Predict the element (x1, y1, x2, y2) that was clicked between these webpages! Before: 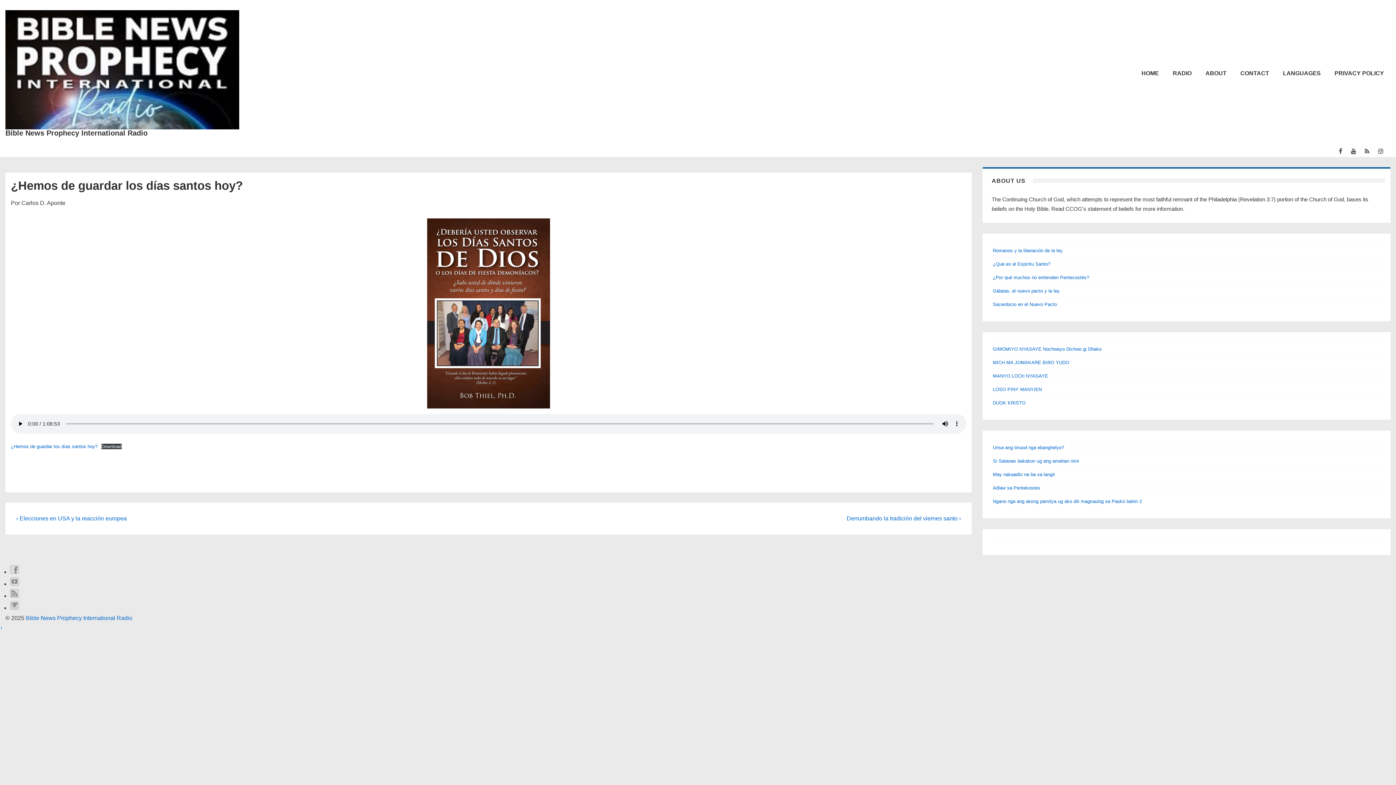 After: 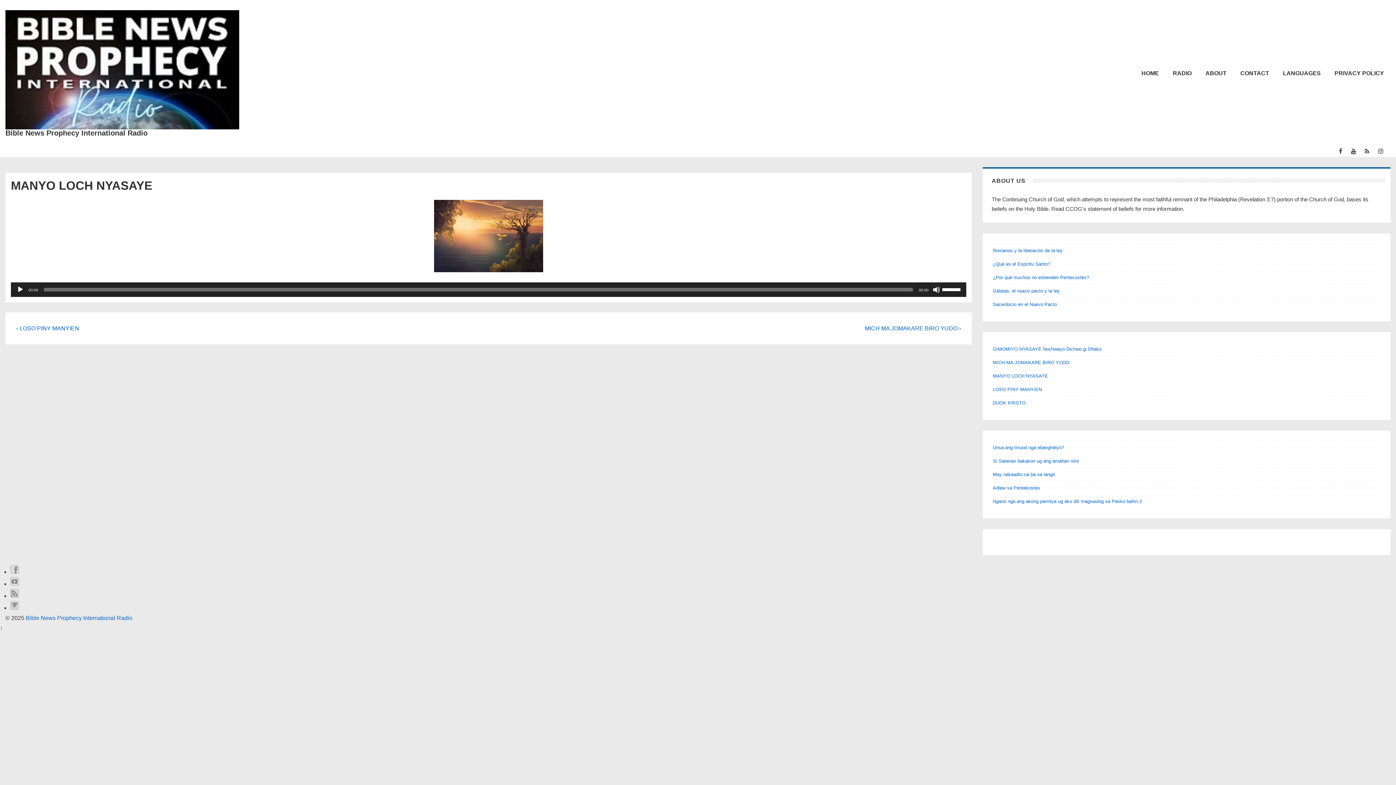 Action: label: MANYO LOCH NYASAYE bbox: (993, 373, 1048, 378)